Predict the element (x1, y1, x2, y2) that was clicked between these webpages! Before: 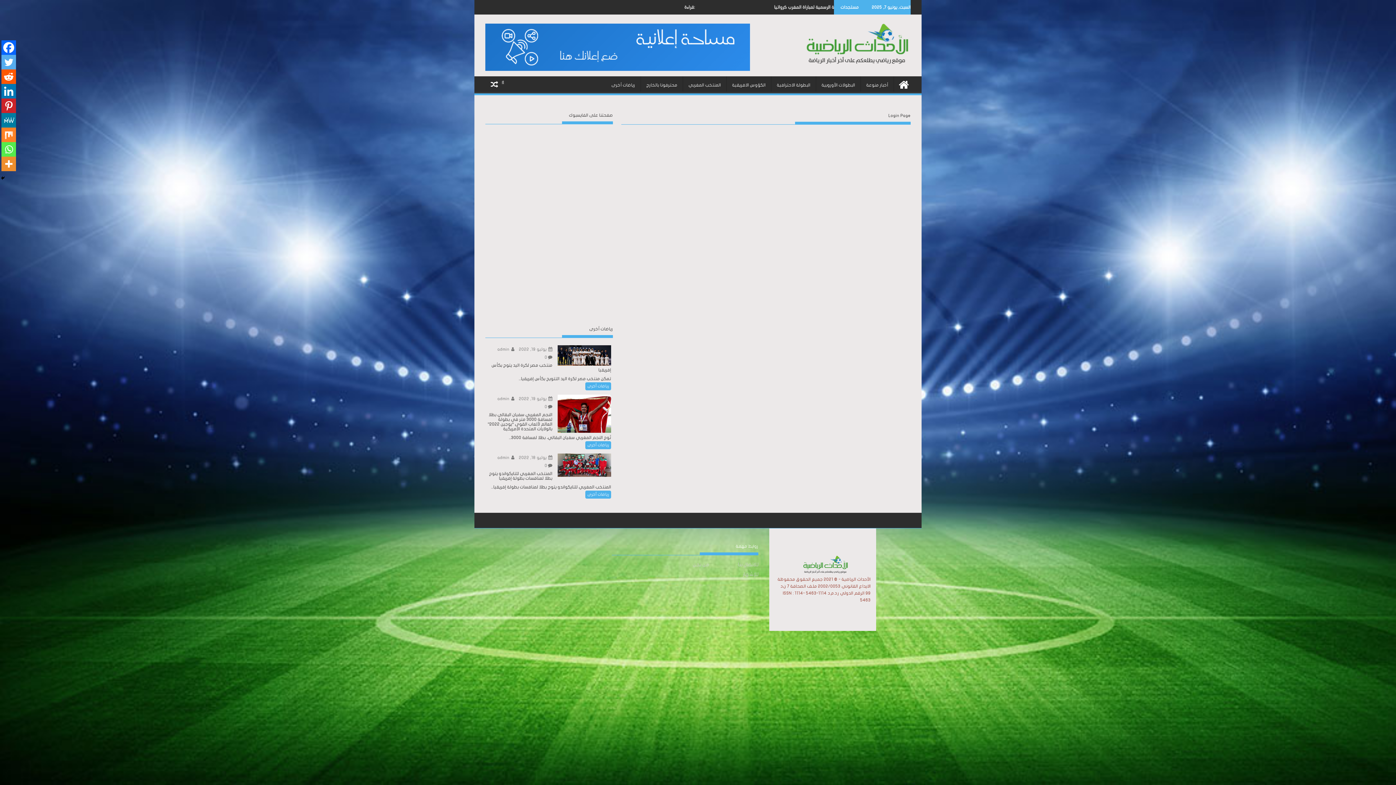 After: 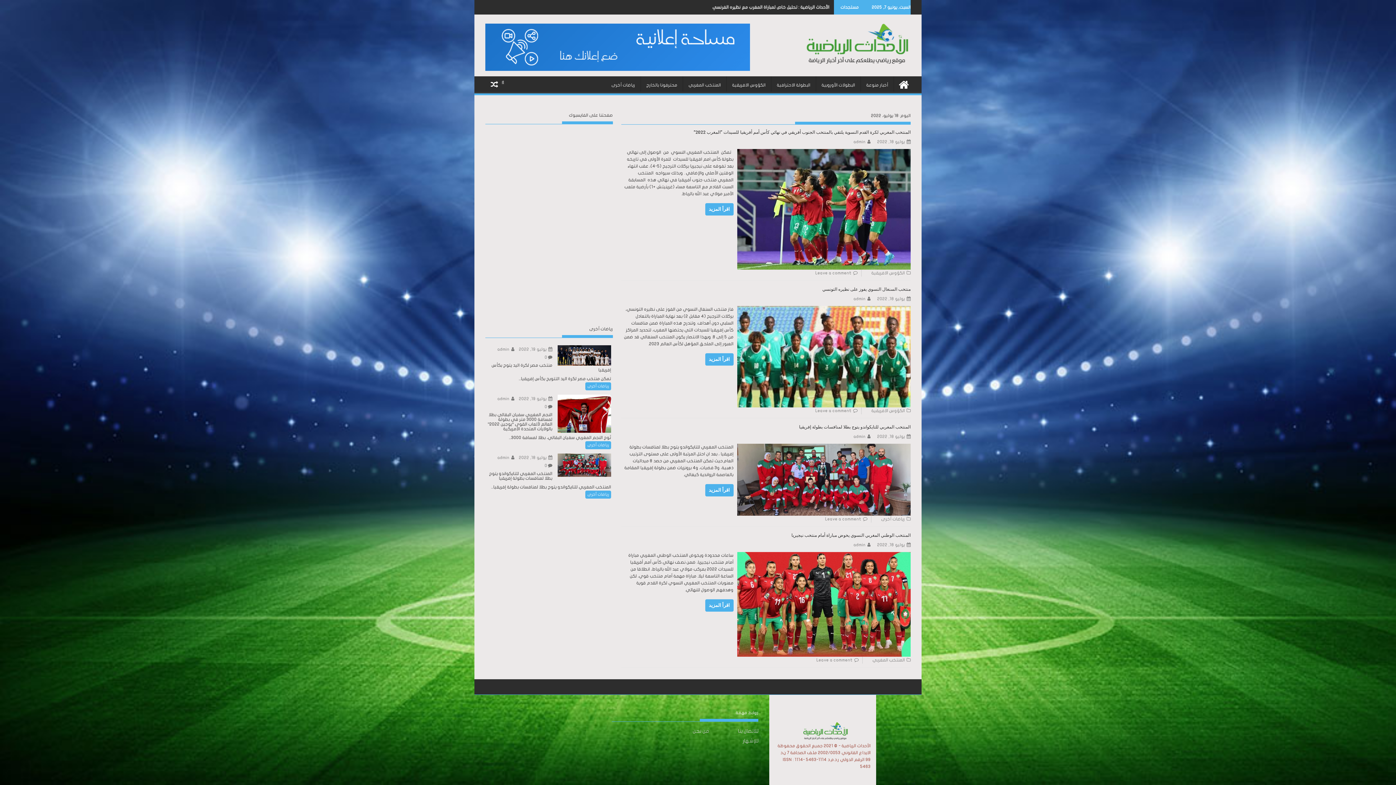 Action: bbox: (519, 455, 552, 460) label:  يوليو 18, 2022